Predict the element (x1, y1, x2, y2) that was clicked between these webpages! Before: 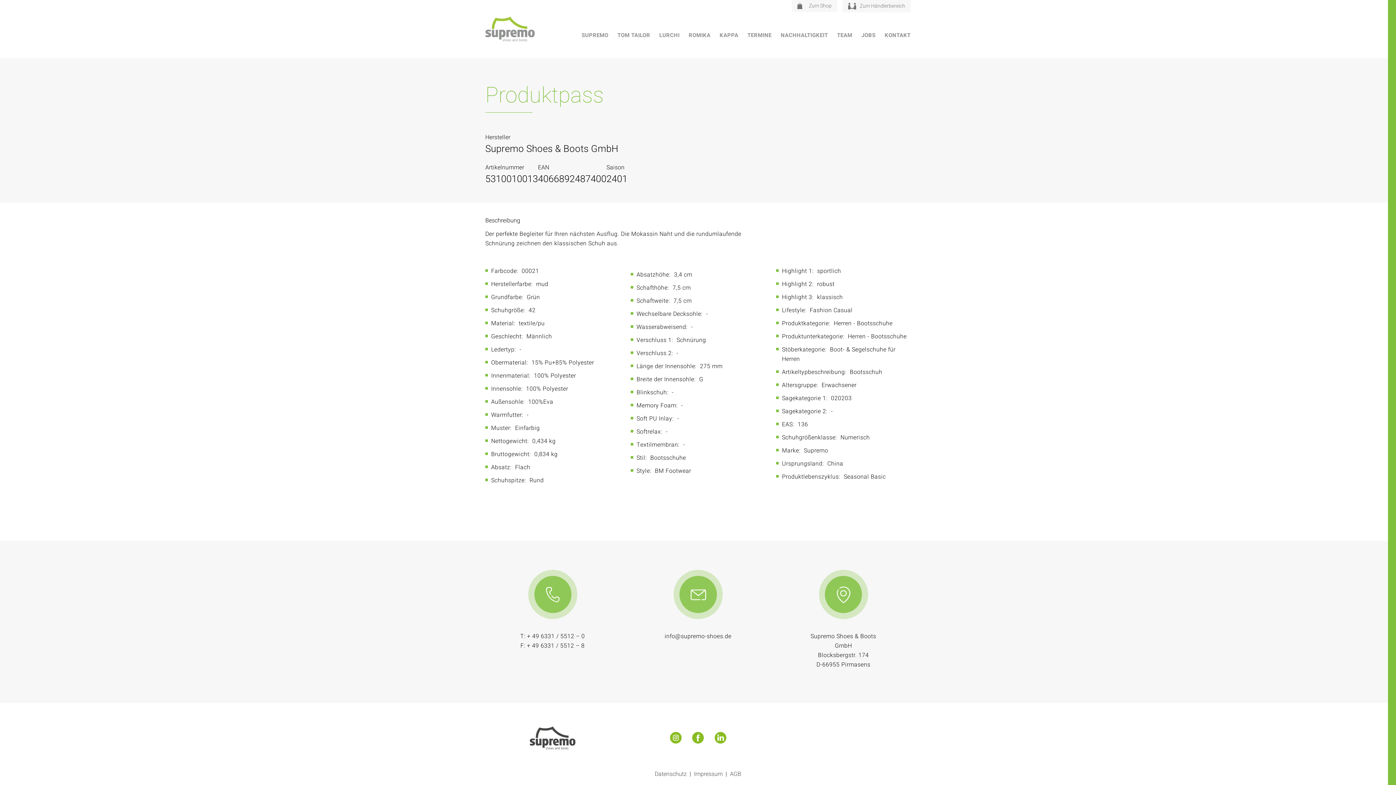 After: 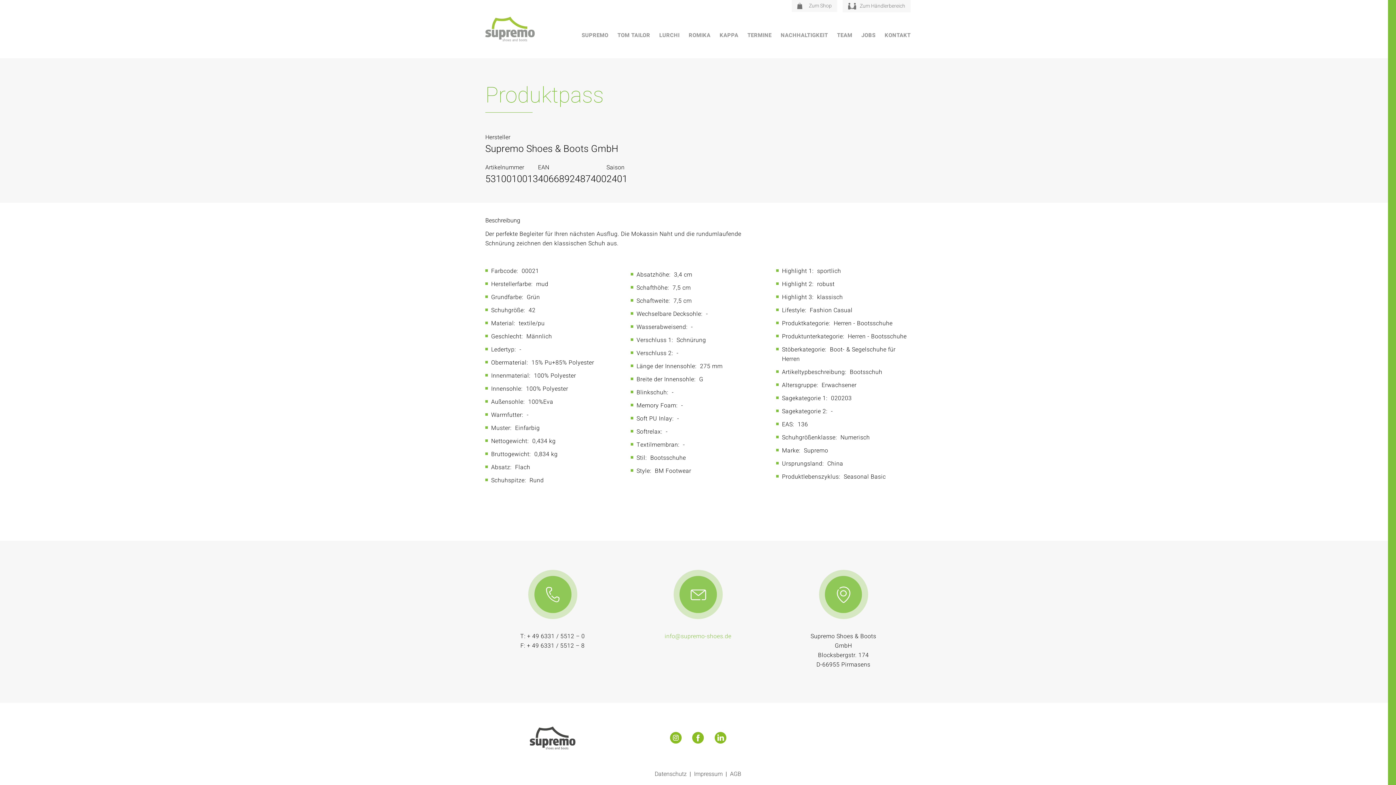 Action: label: info@supremo-shoes.de bbox: (664, 632, 731, 641)